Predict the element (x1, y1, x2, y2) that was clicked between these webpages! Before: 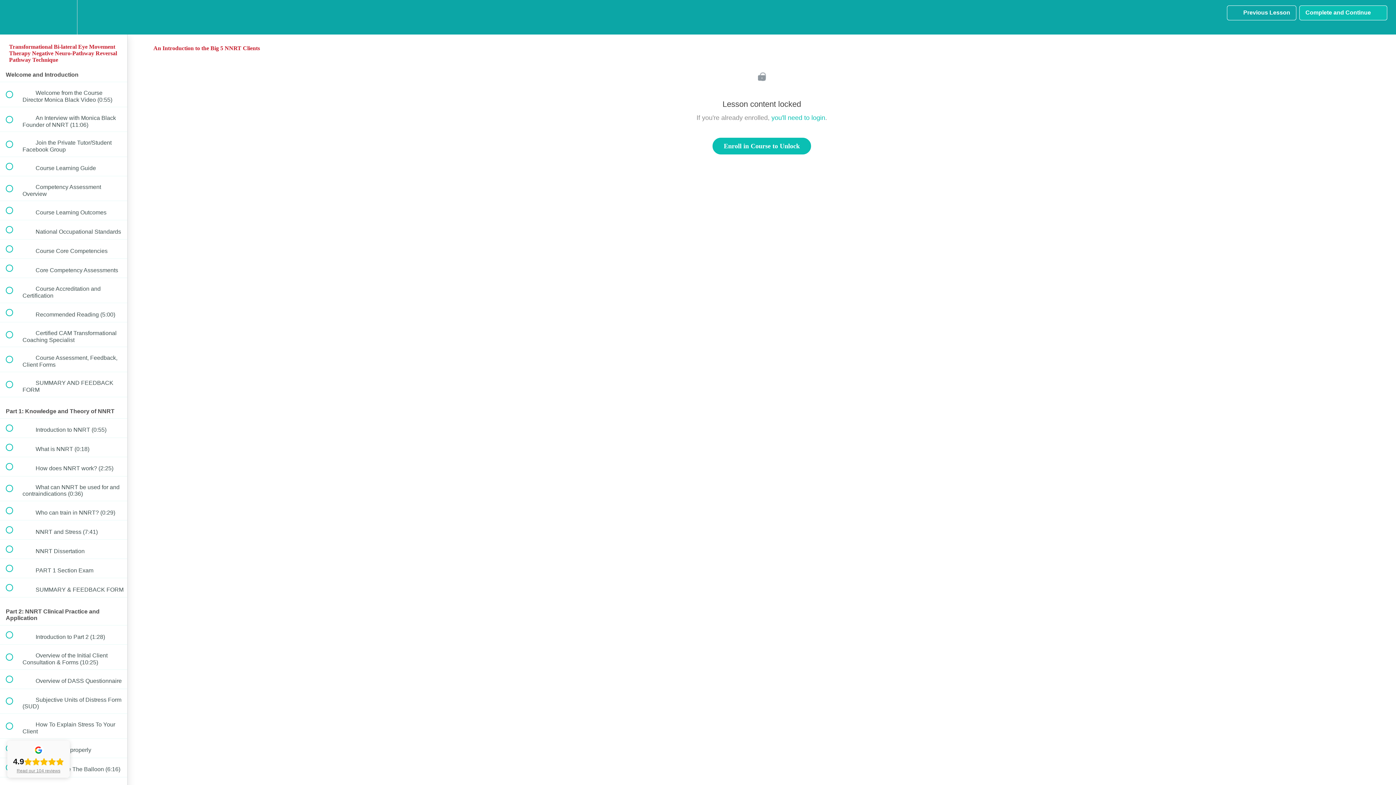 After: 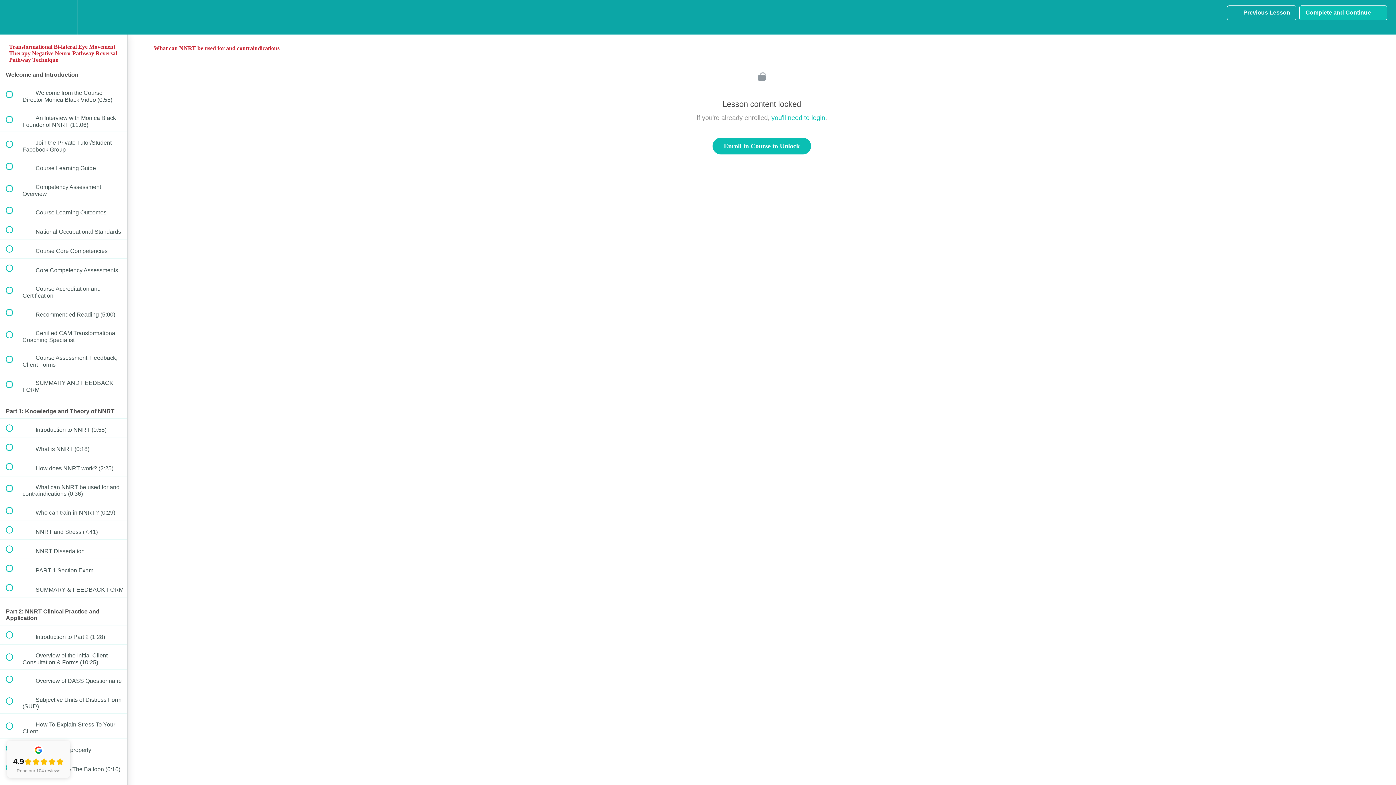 Action: bbox: (0, 476, 127, 501) label:  
 What can NNRT be used for and contraindications (0:36)